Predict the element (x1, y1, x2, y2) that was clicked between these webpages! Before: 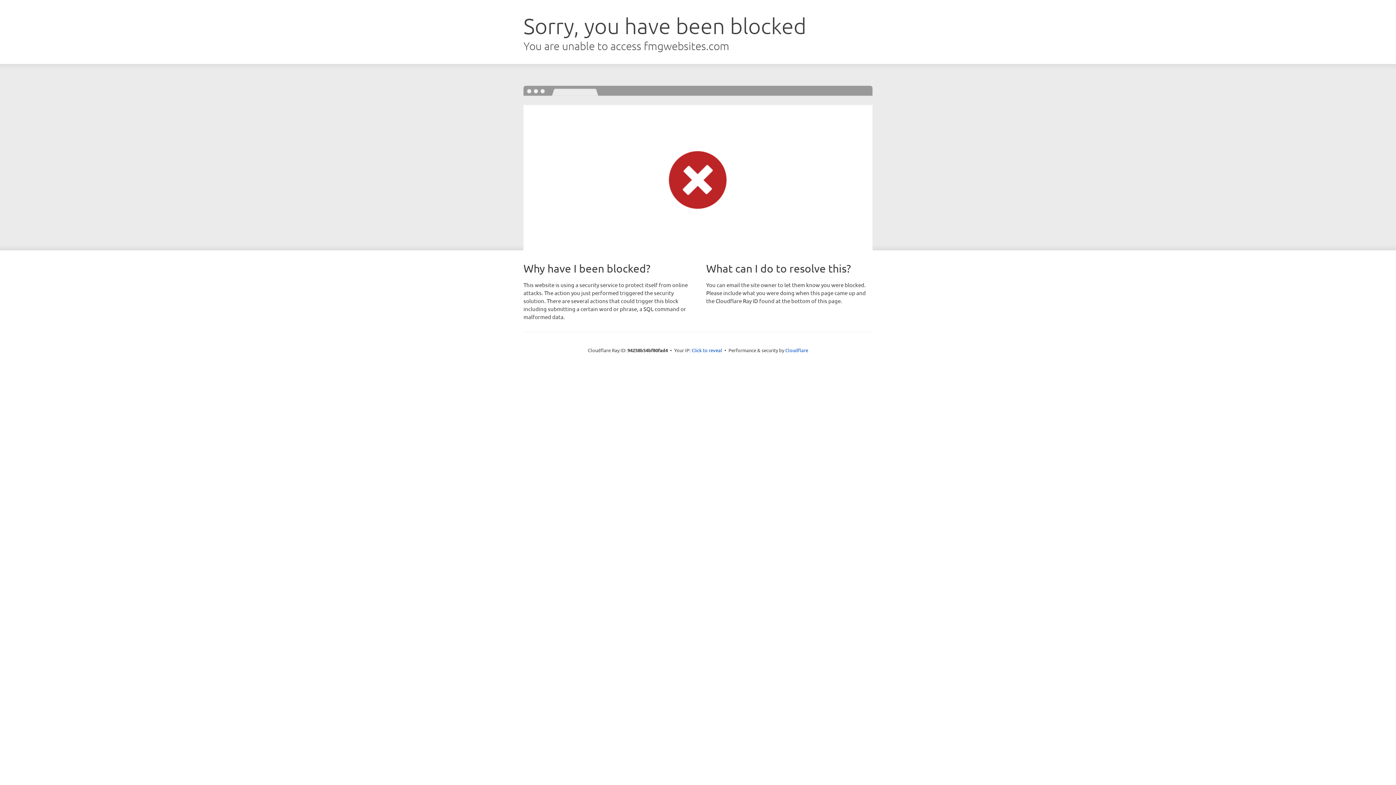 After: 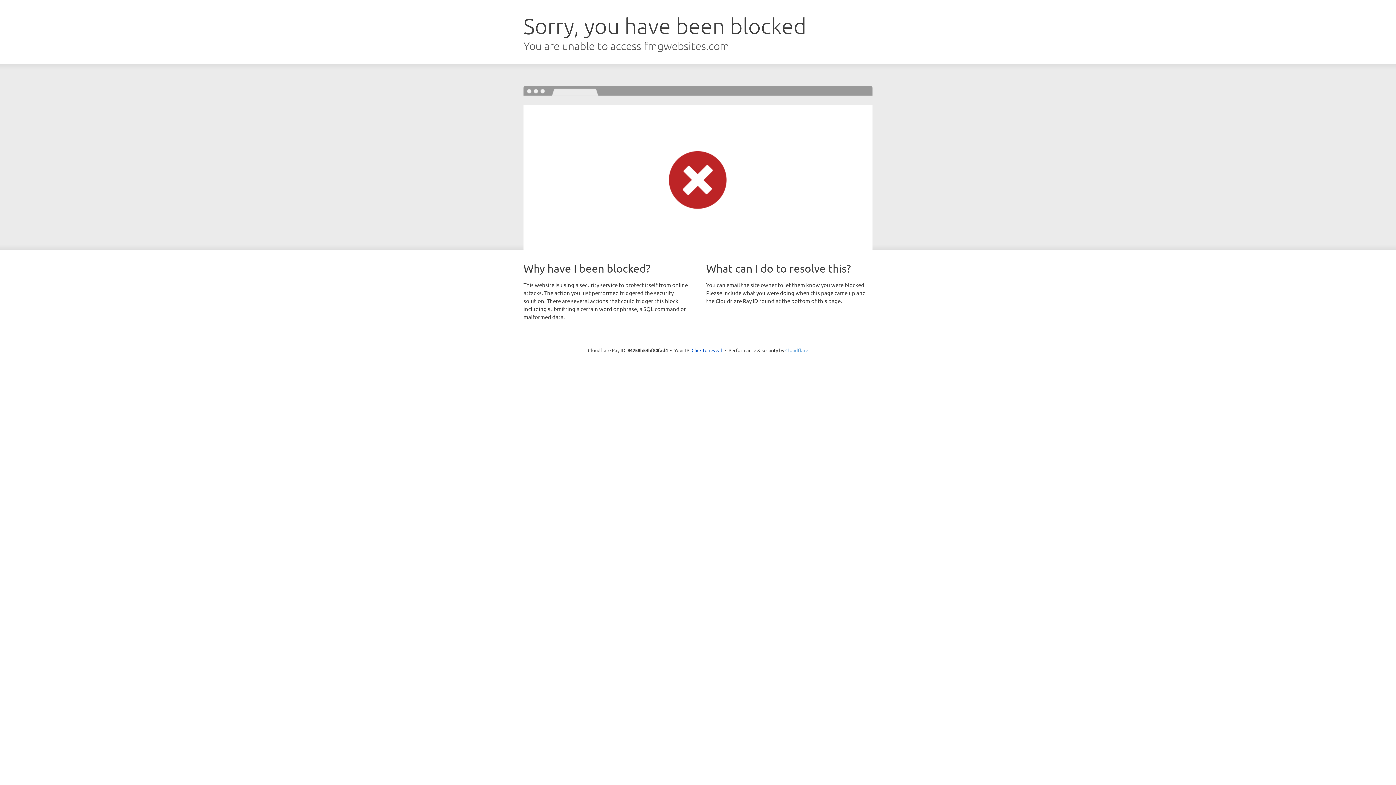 Action: label: Cloudflare bbox: (785, 347, 808, 353)